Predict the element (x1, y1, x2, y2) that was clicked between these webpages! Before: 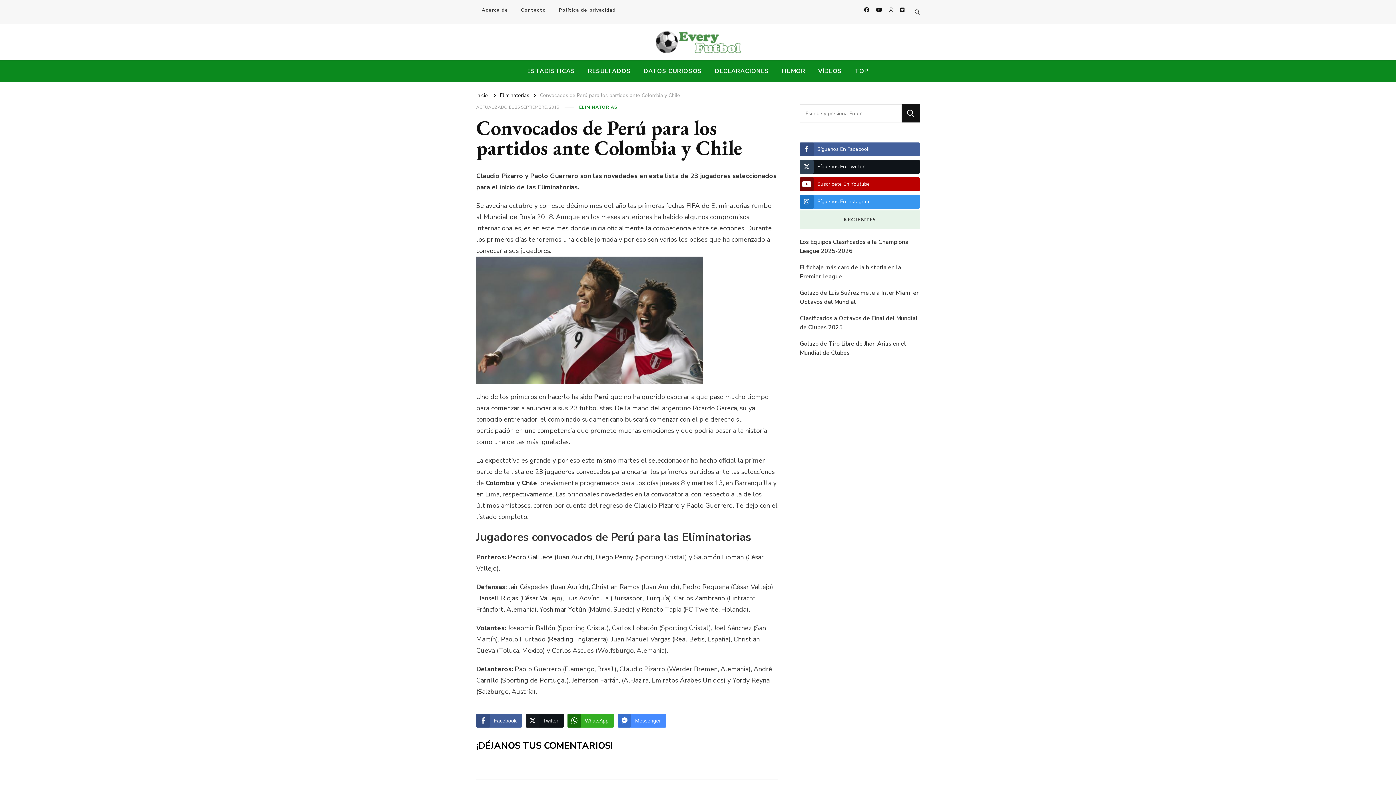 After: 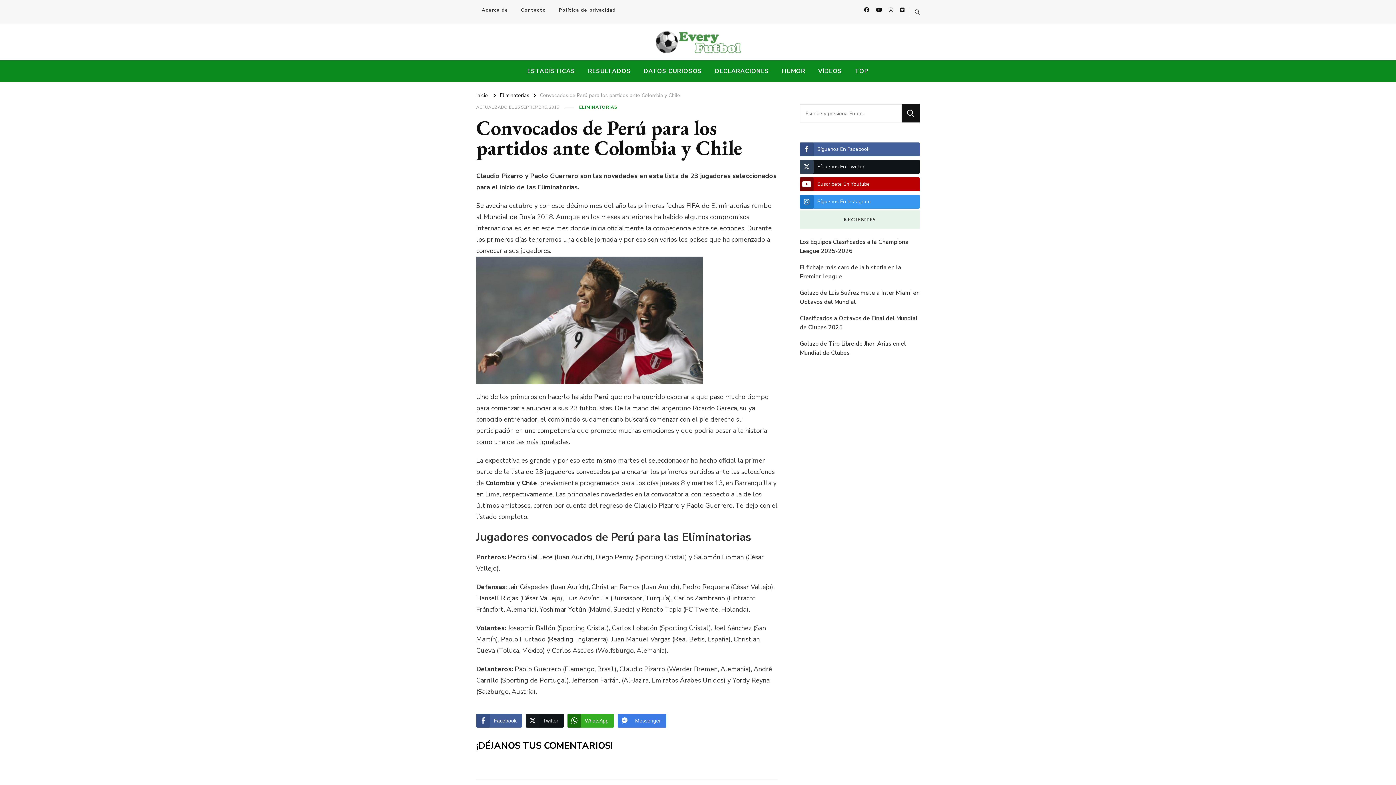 Action: bbox: (617, 714, 666, 727) label: Facebook Messenger Share